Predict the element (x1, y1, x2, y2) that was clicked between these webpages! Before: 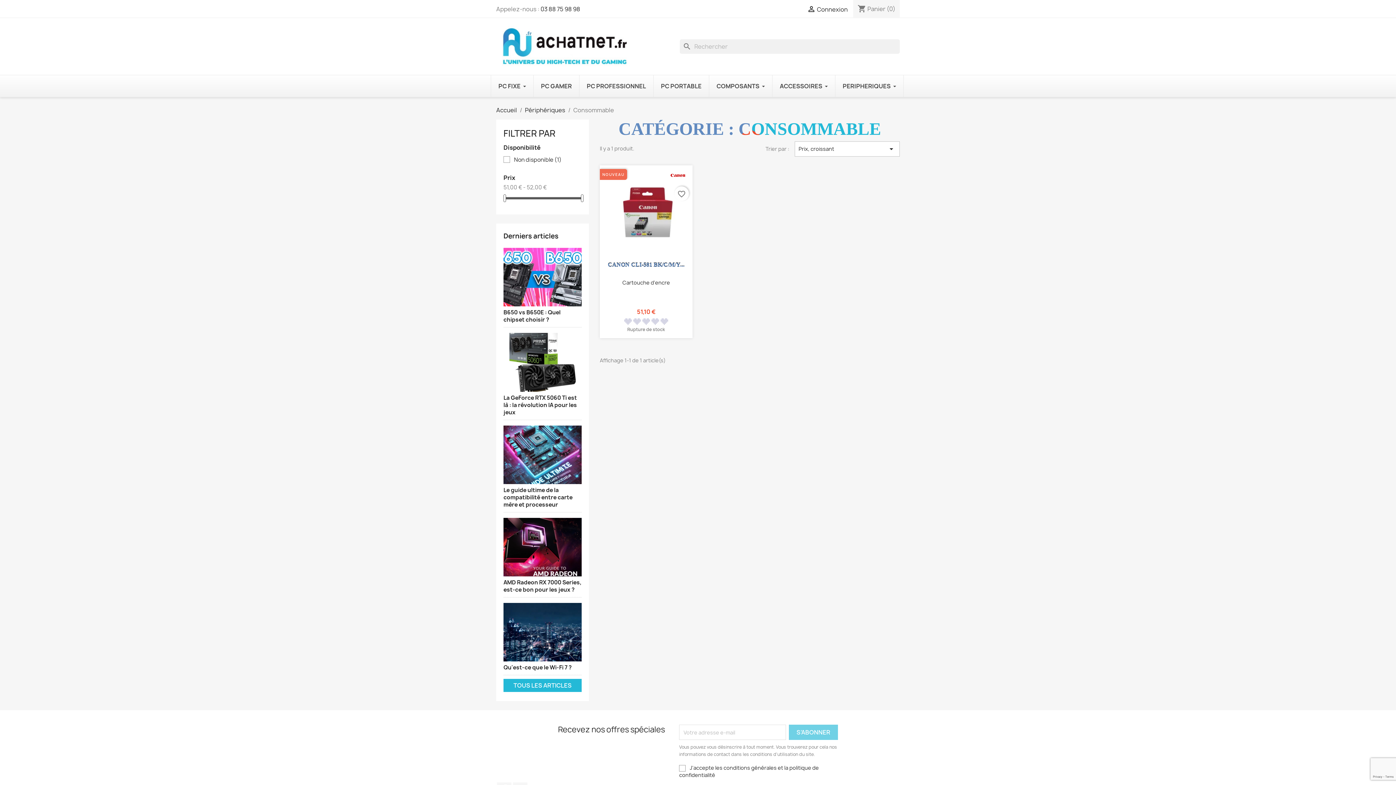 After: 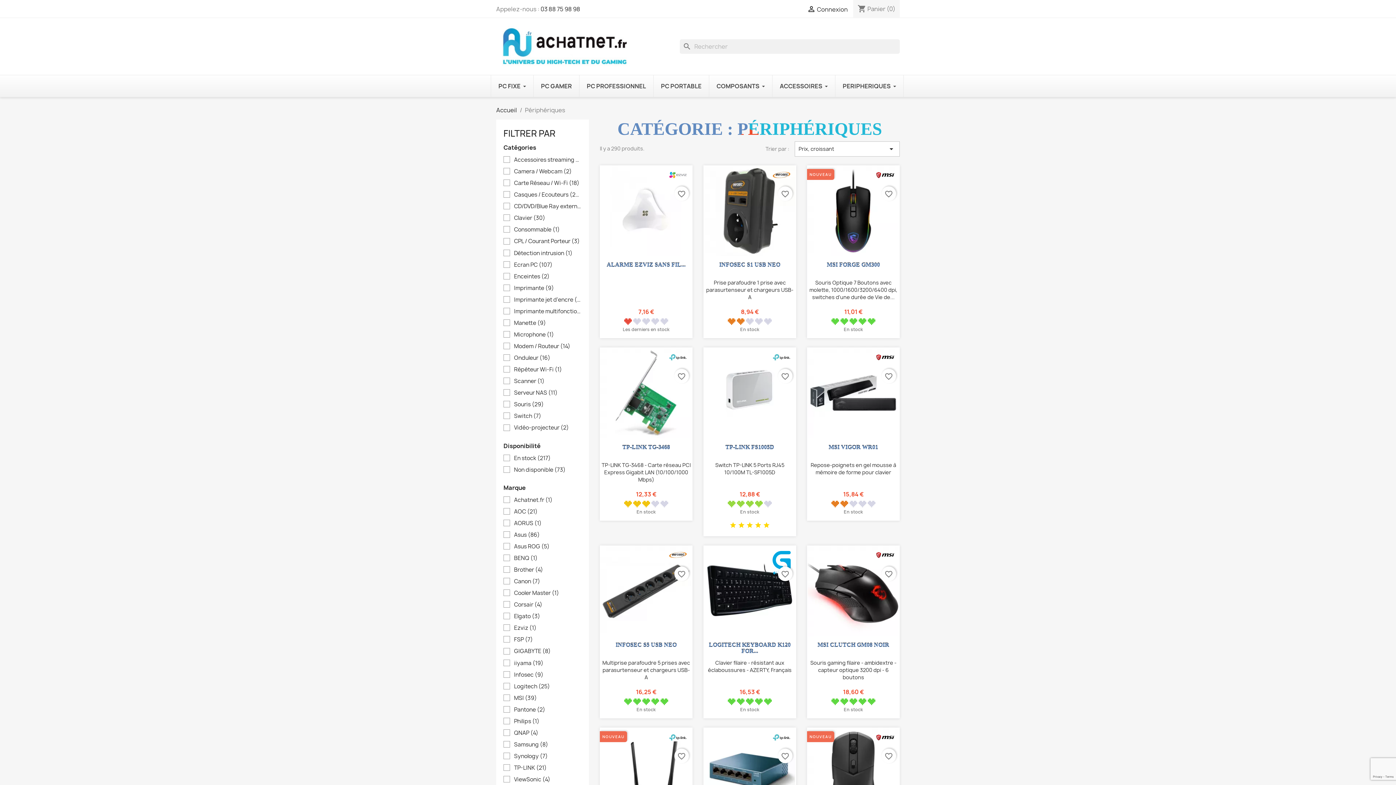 Action: label: Périphériques bbox: (525, 106, 565, 114)